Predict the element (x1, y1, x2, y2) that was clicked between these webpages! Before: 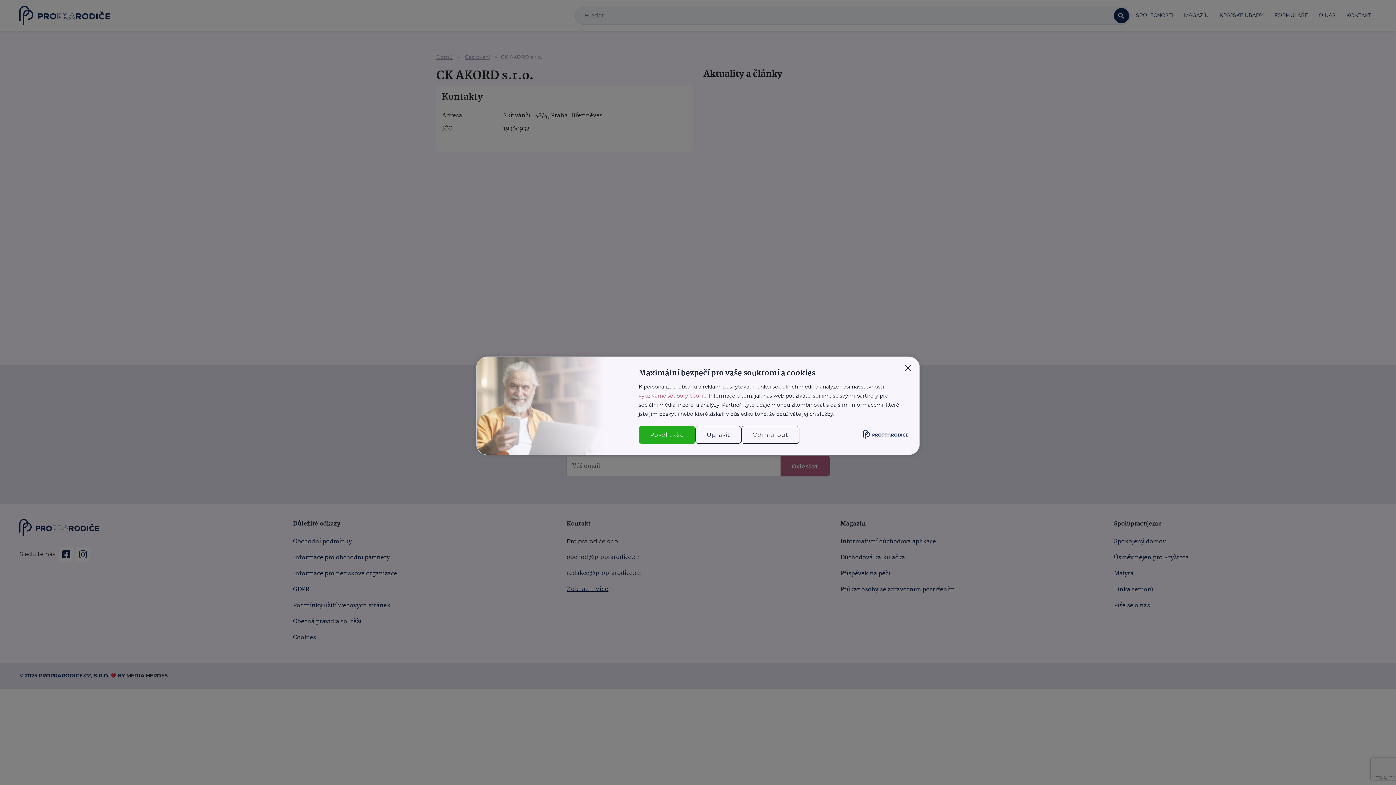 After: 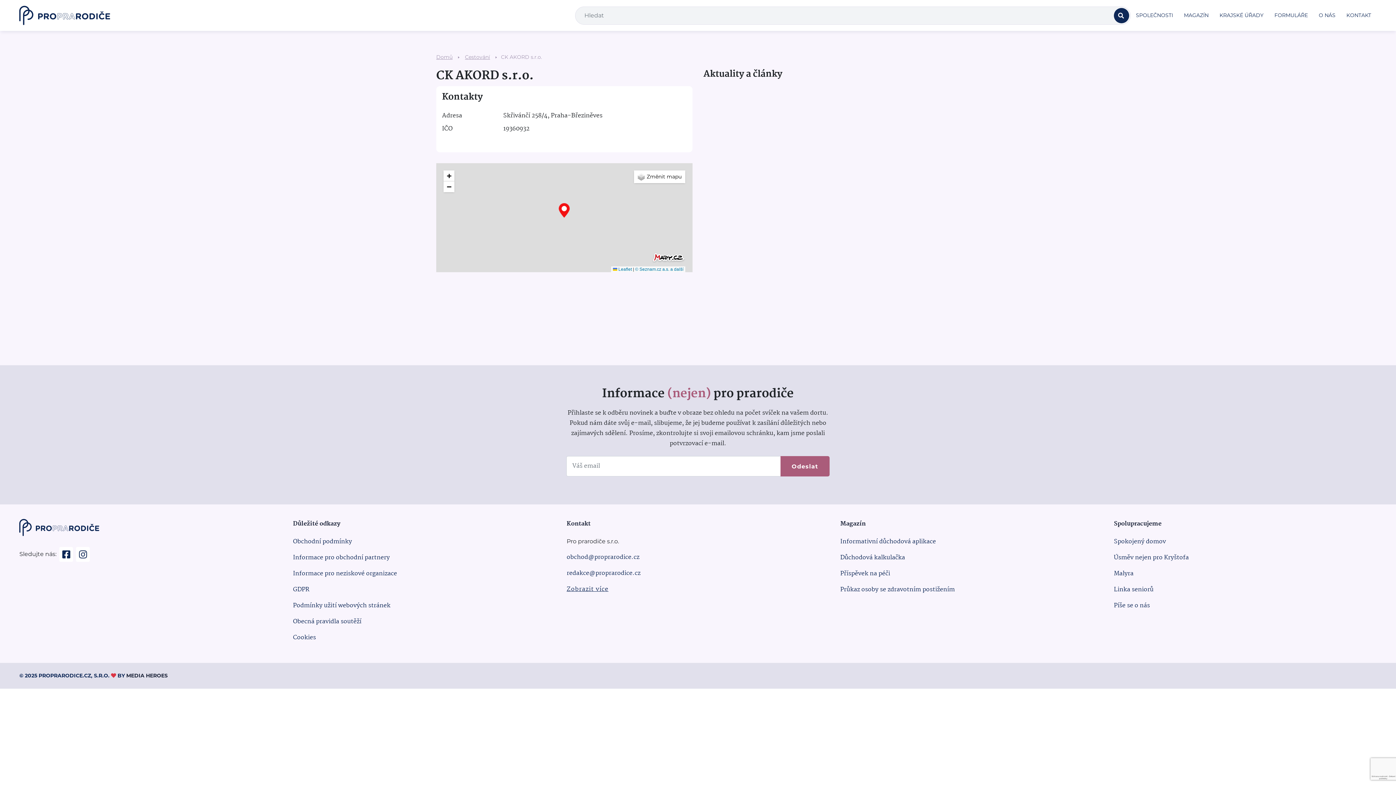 Action: label: Povolit vše bbox: (638, 426, 695, 443)